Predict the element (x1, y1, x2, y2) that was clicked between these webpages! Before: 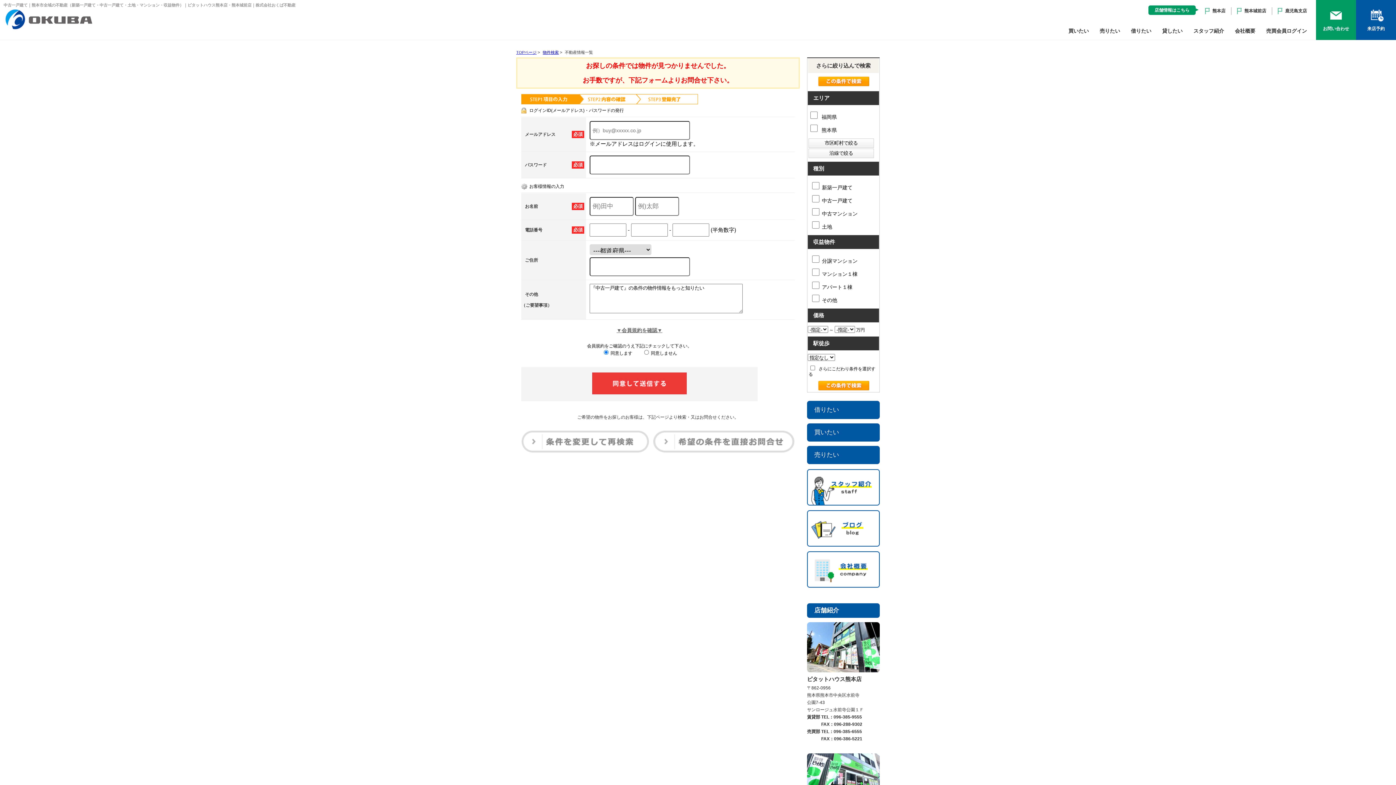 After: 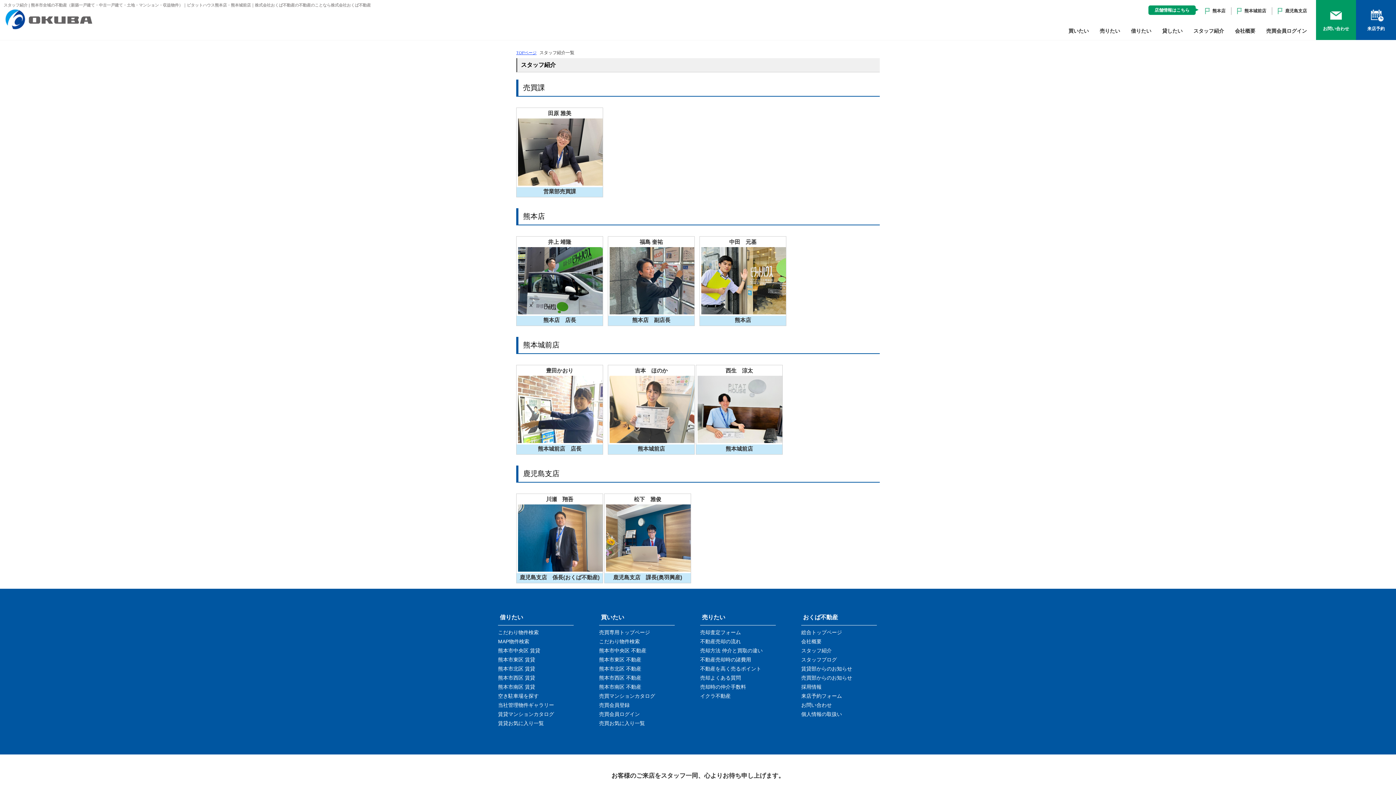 Action: bbox: (807, 469, 880, 505)